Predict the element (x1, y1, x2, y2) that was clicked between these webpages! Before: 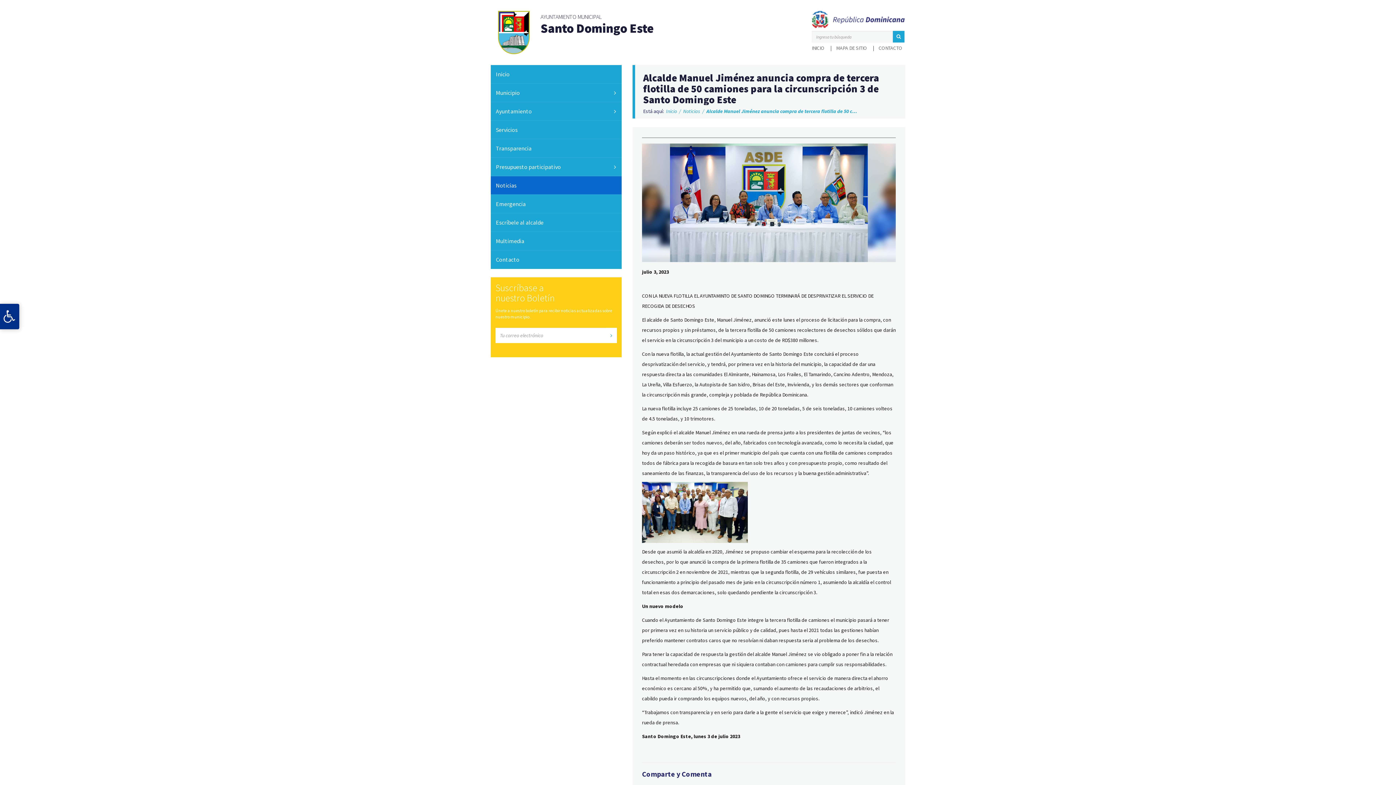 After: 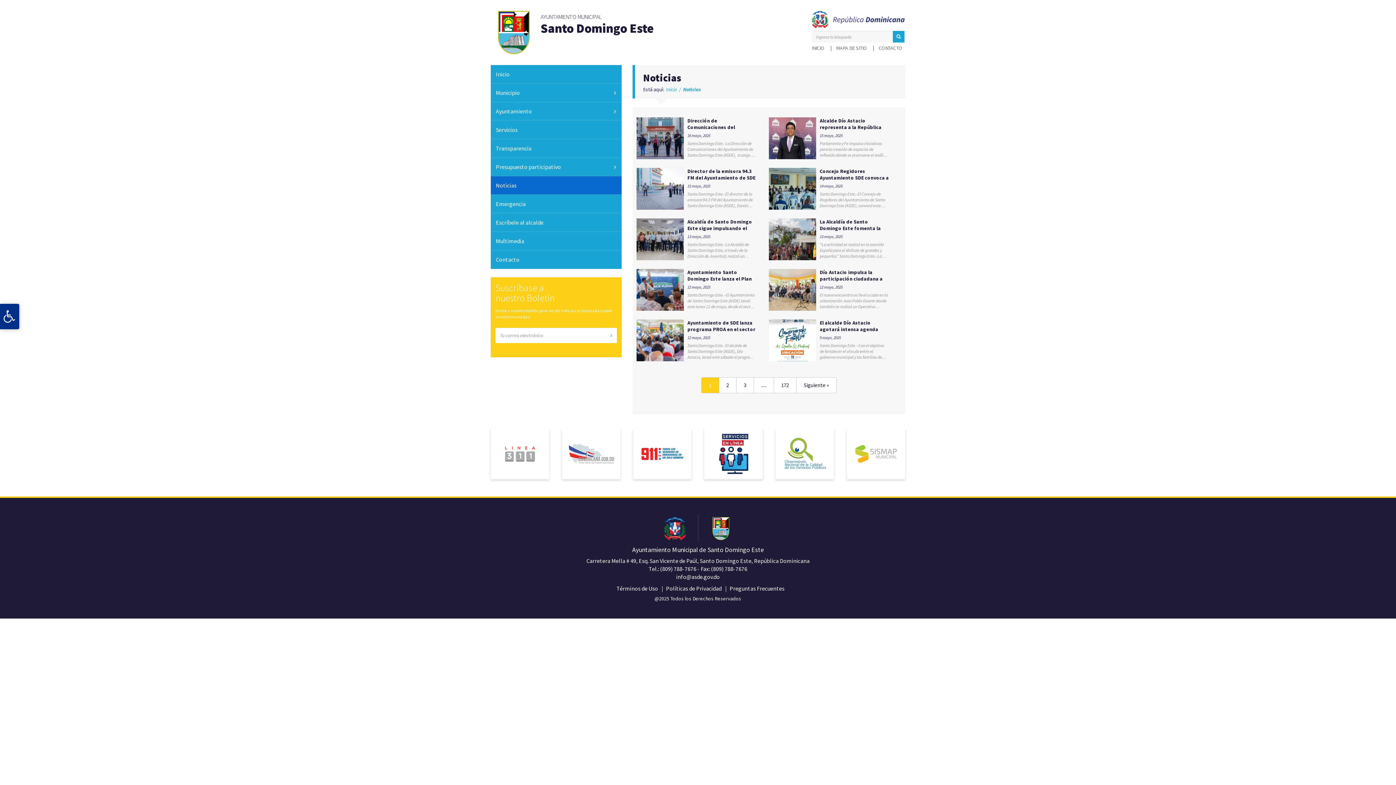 Action: label: Noticias bbox: (490, 176, 621, 194)